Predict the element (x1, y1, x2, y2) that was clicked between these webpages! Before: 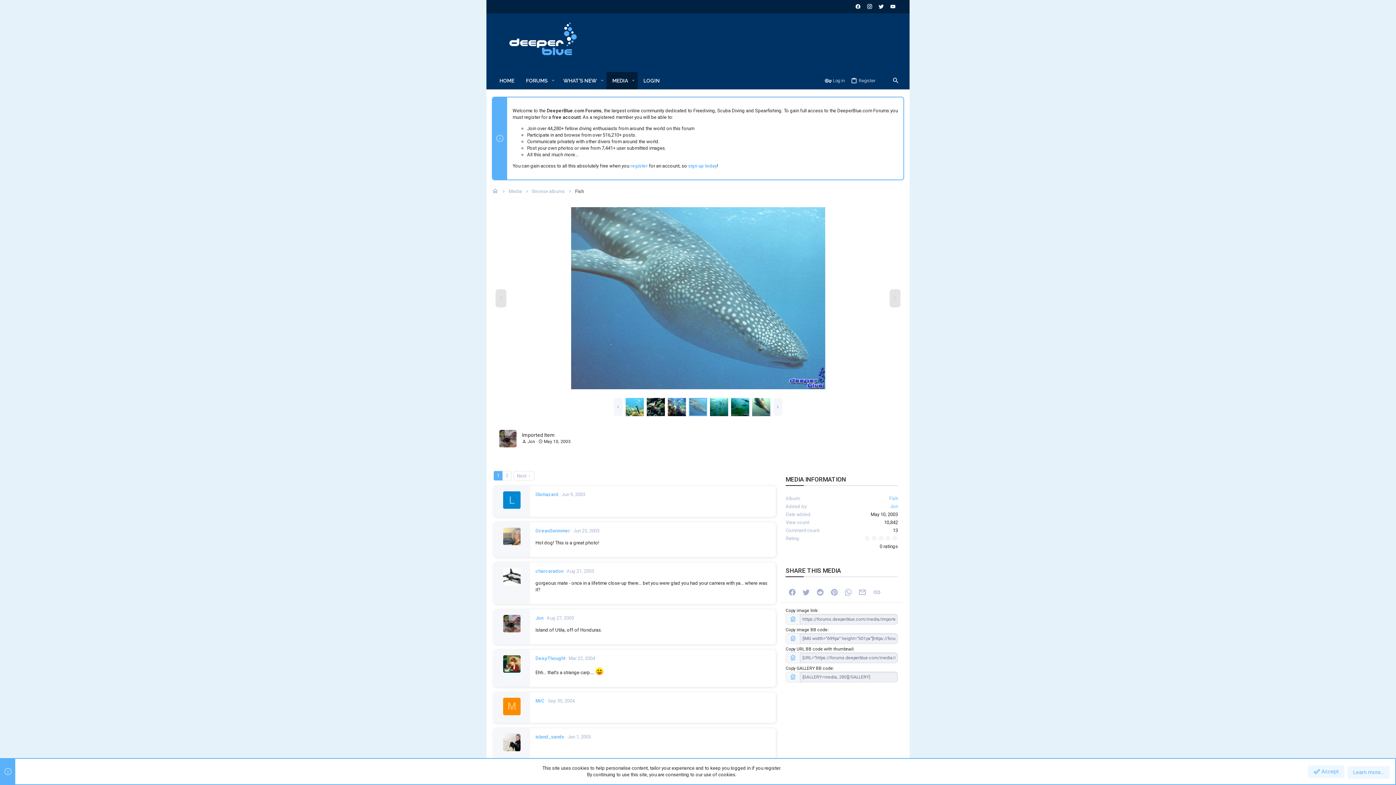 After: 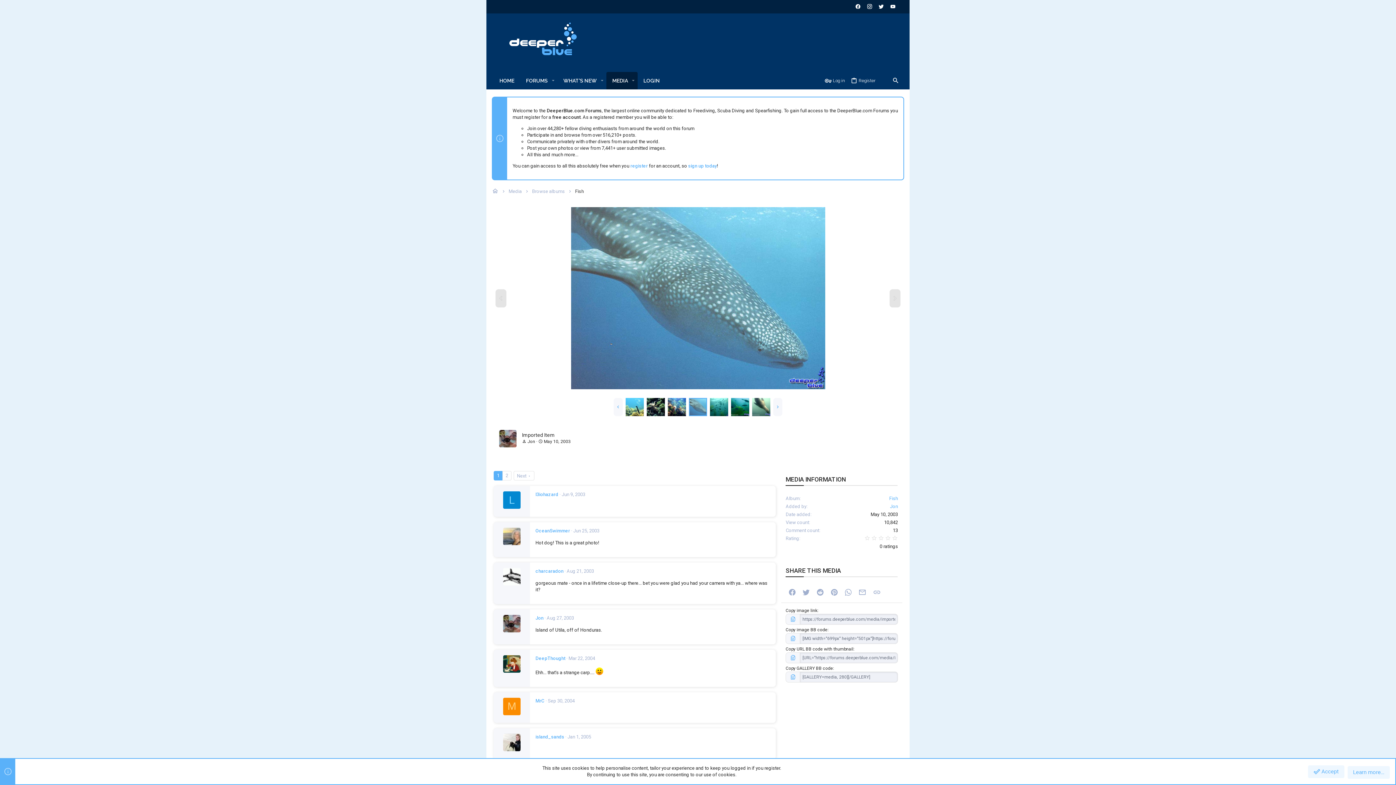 Action: bbox: (503, 568, 520, 585)